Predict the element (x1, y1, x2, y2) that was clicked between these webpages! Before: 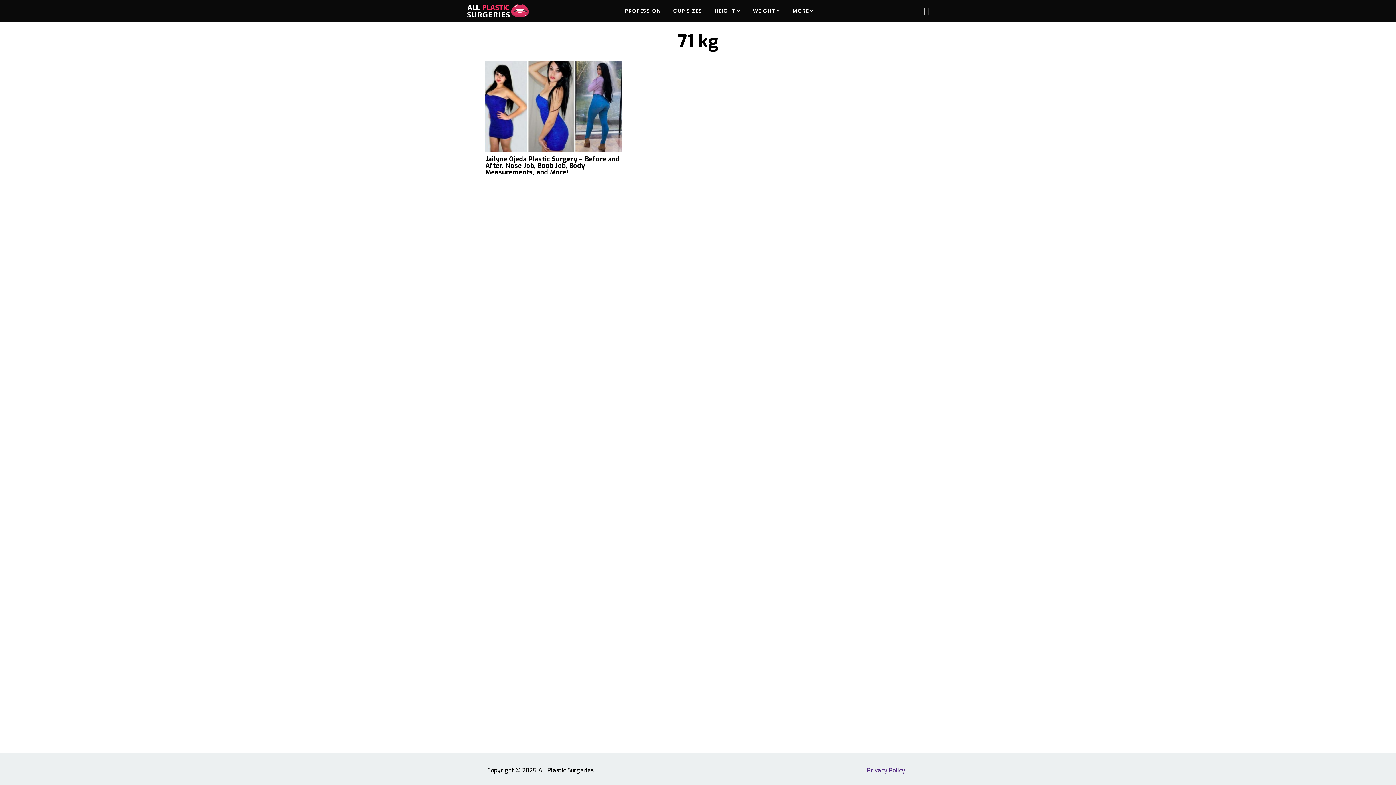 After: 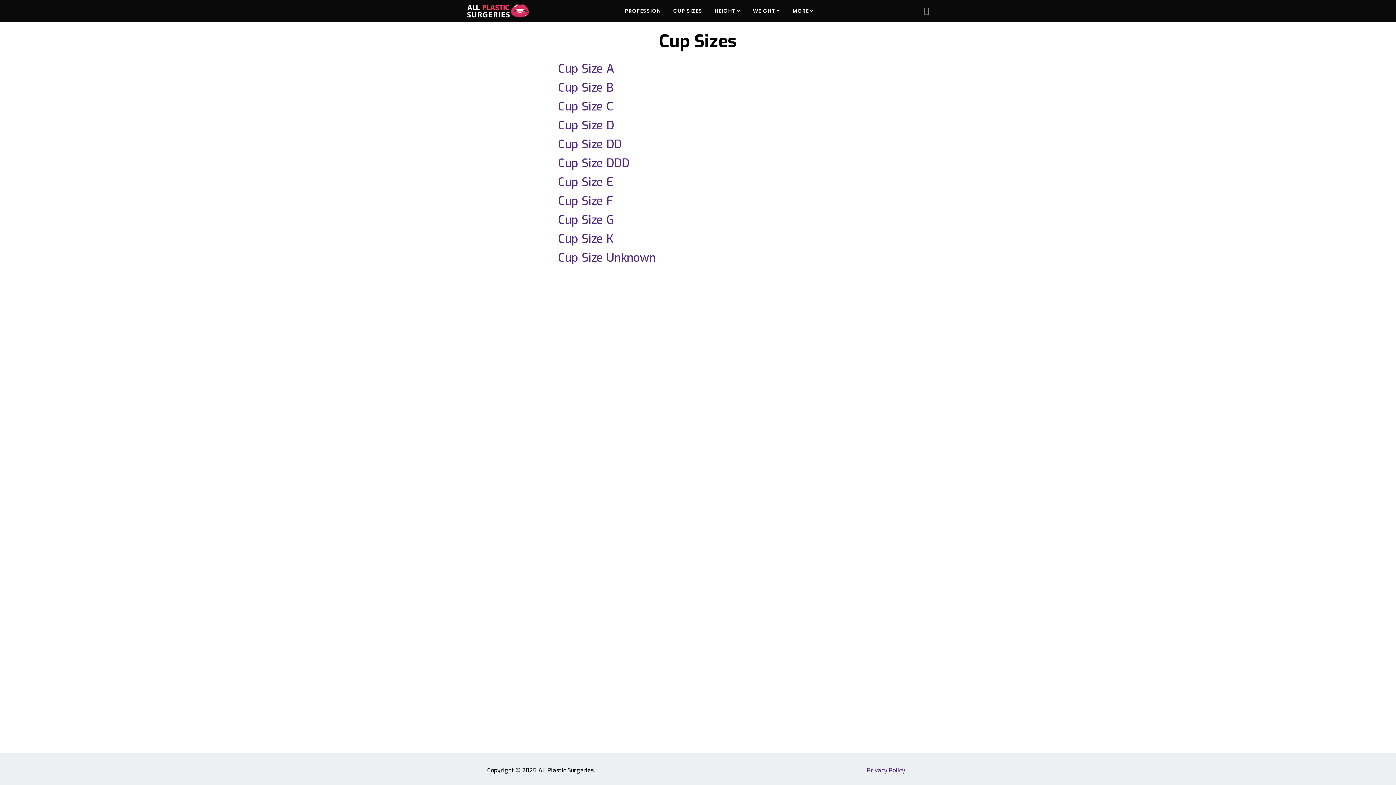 Action: bbox: (673, 0, 702, 21) label: CUP SIZES